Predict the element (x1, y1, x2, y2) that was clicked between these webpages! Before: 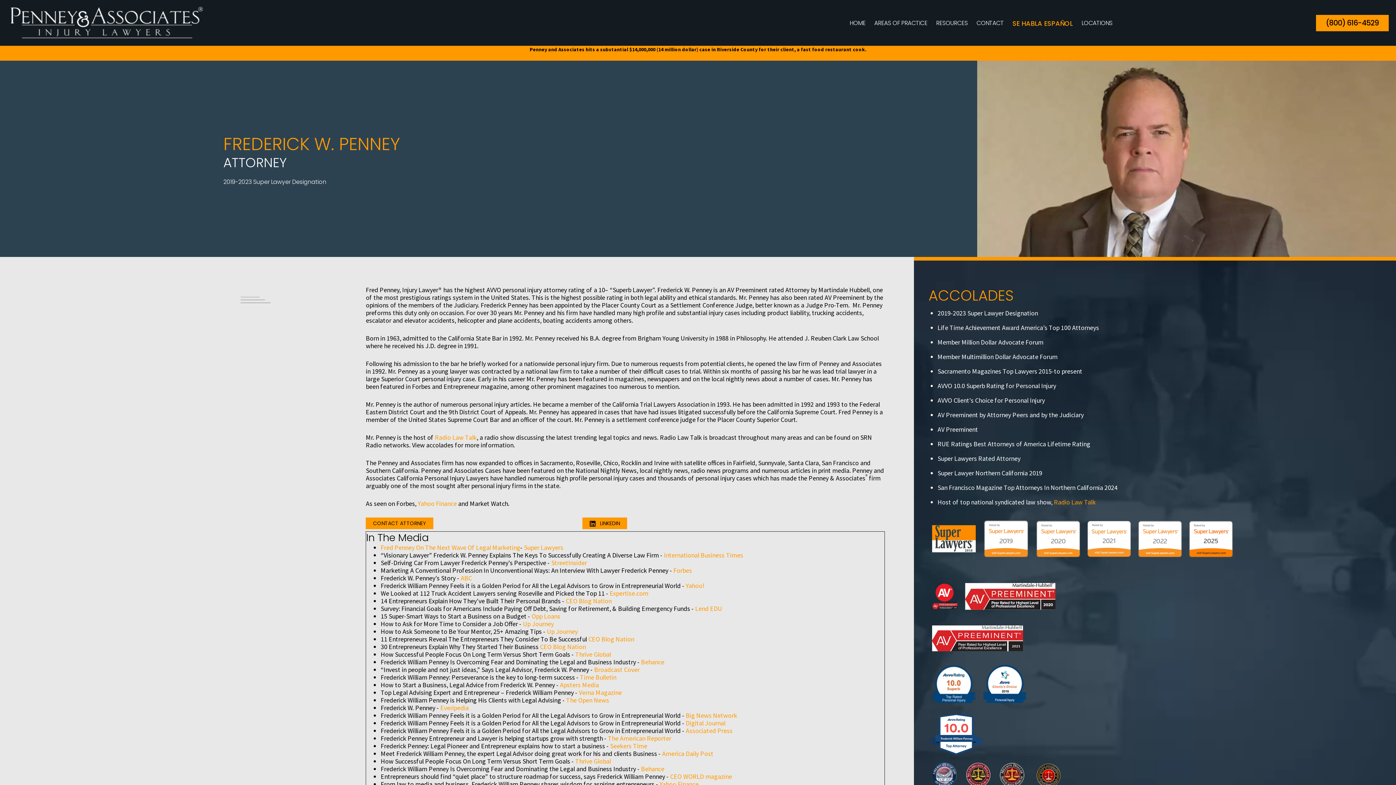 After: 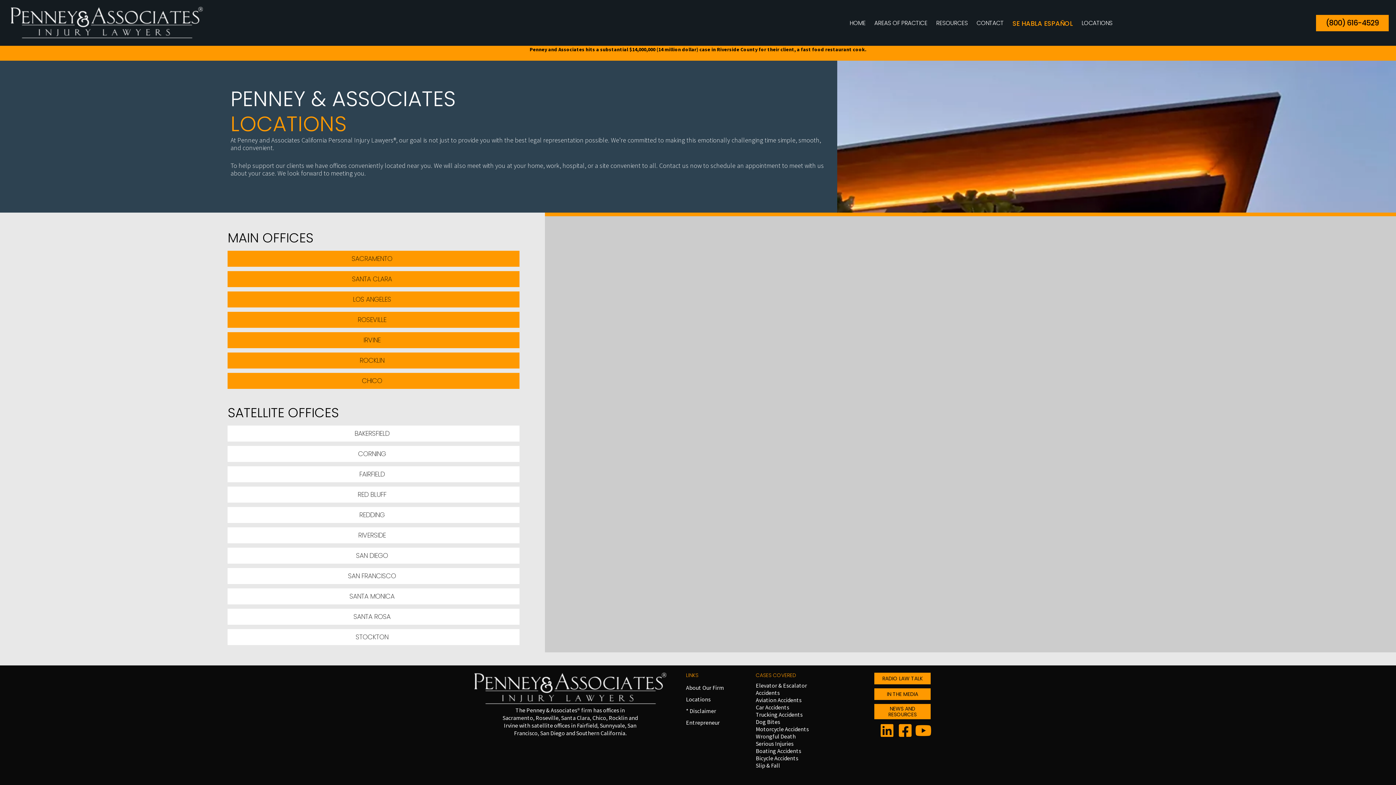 Action: bbox: (1077, 14, 1117, 32) label: LOCATIONS